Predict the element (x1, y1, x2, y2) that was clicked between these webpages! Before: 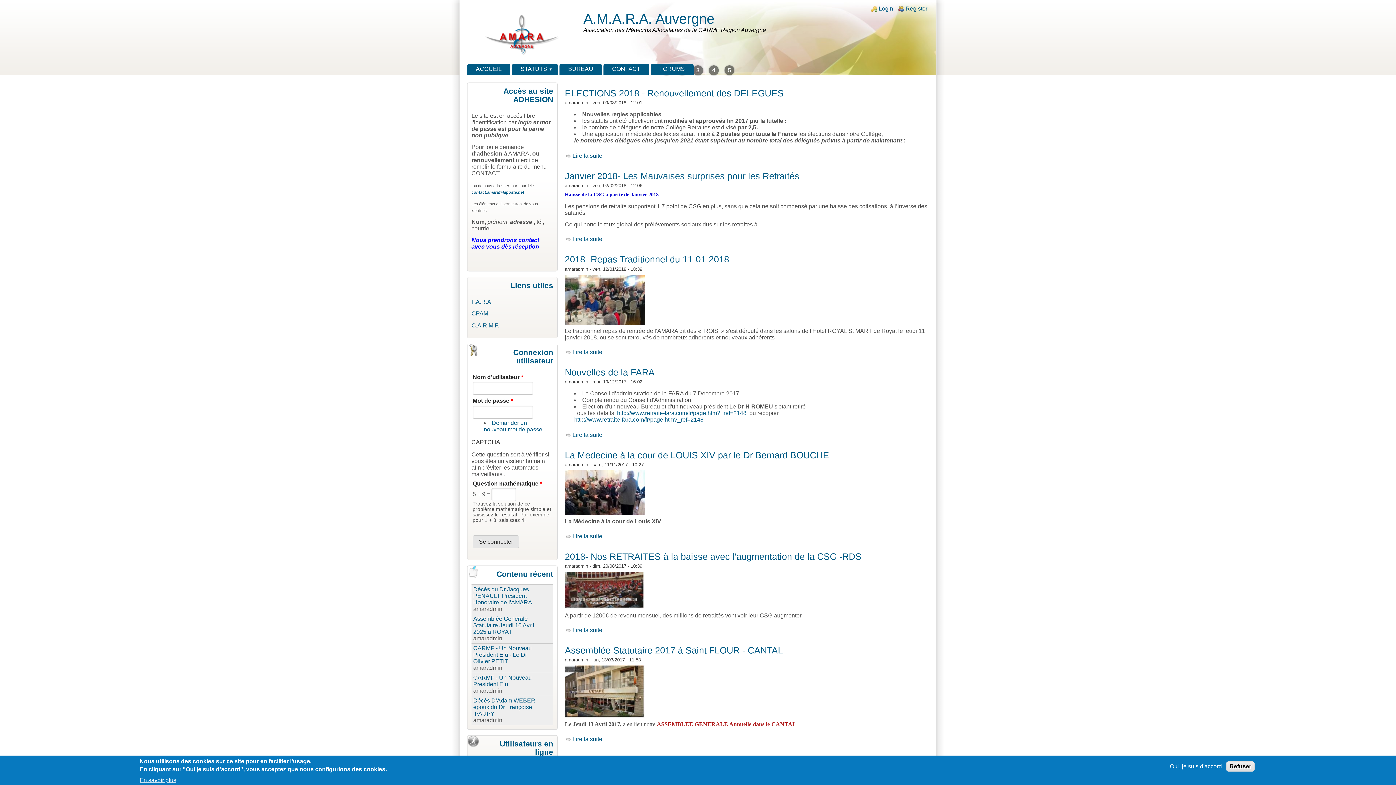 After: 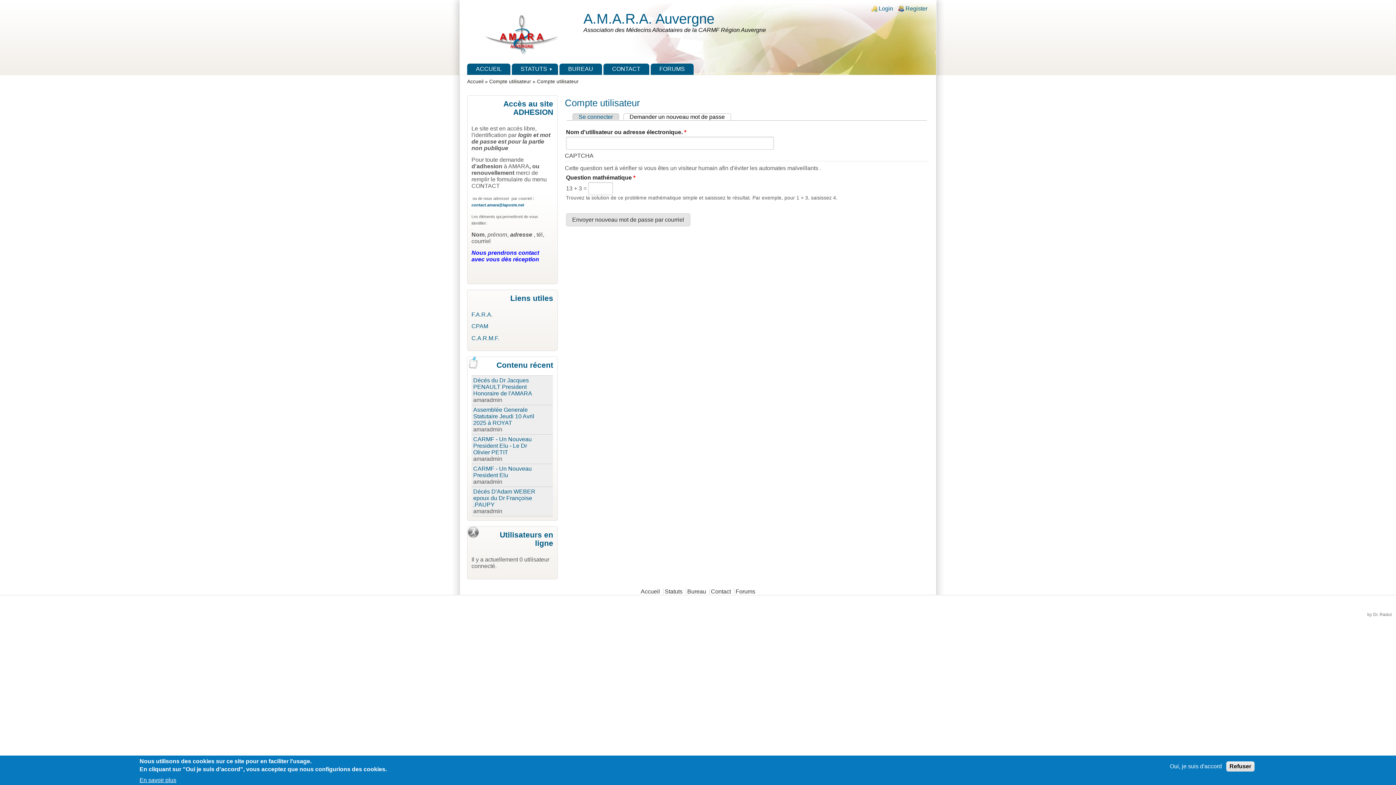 Action: bbox: (483, 419, 542, 432) label: Demander un nouveau mot de passe